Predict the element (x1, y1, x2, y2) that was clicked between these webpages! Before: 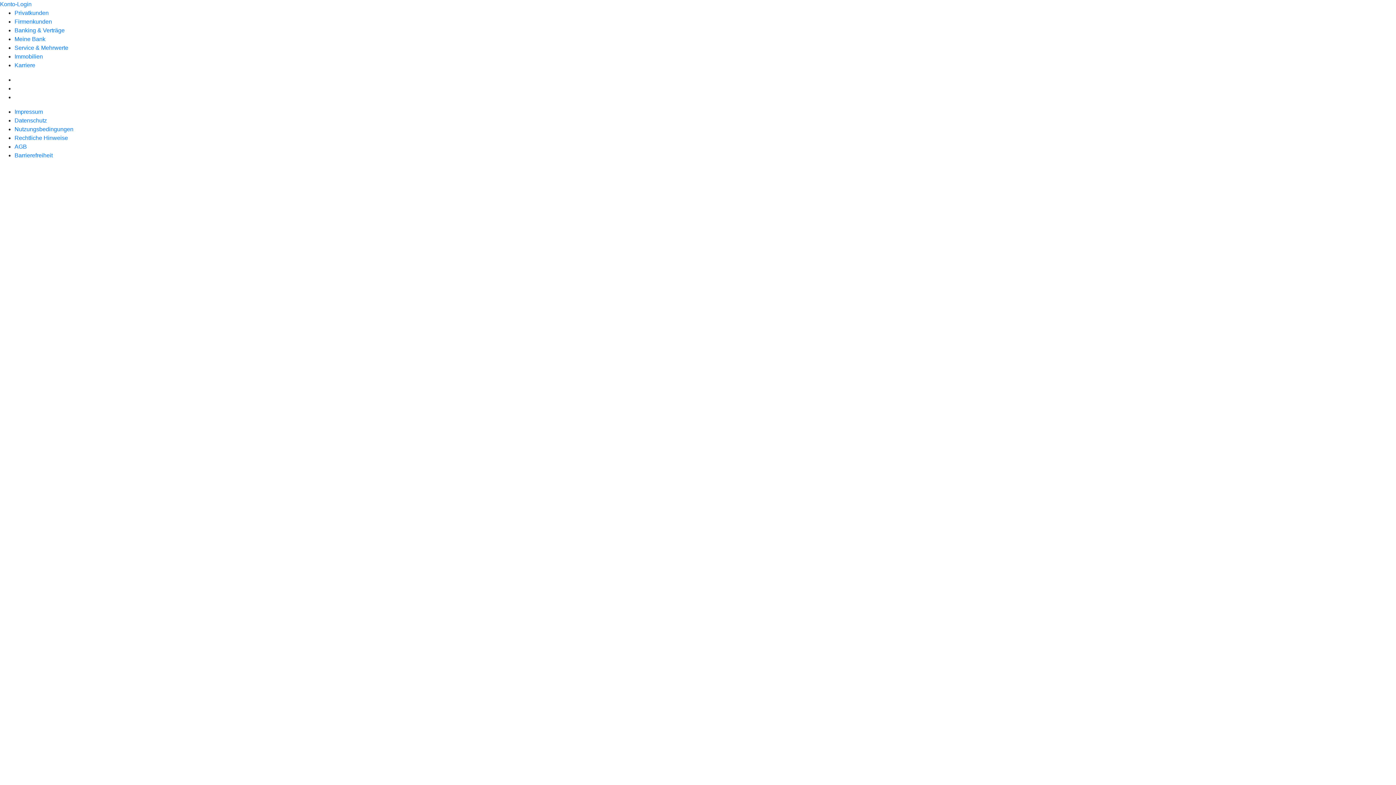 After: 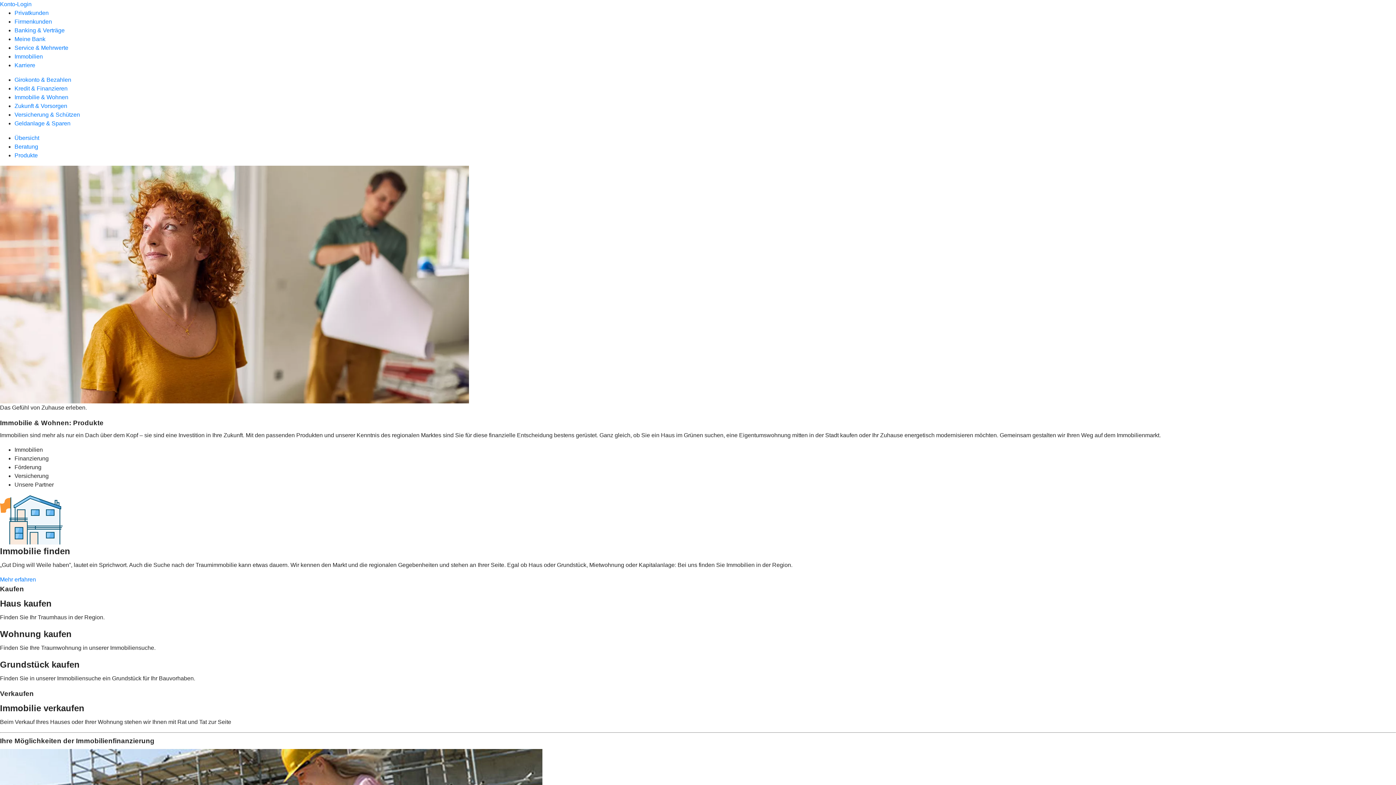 Action: label: Immobilien bbox: (14, 53, 42, 59)